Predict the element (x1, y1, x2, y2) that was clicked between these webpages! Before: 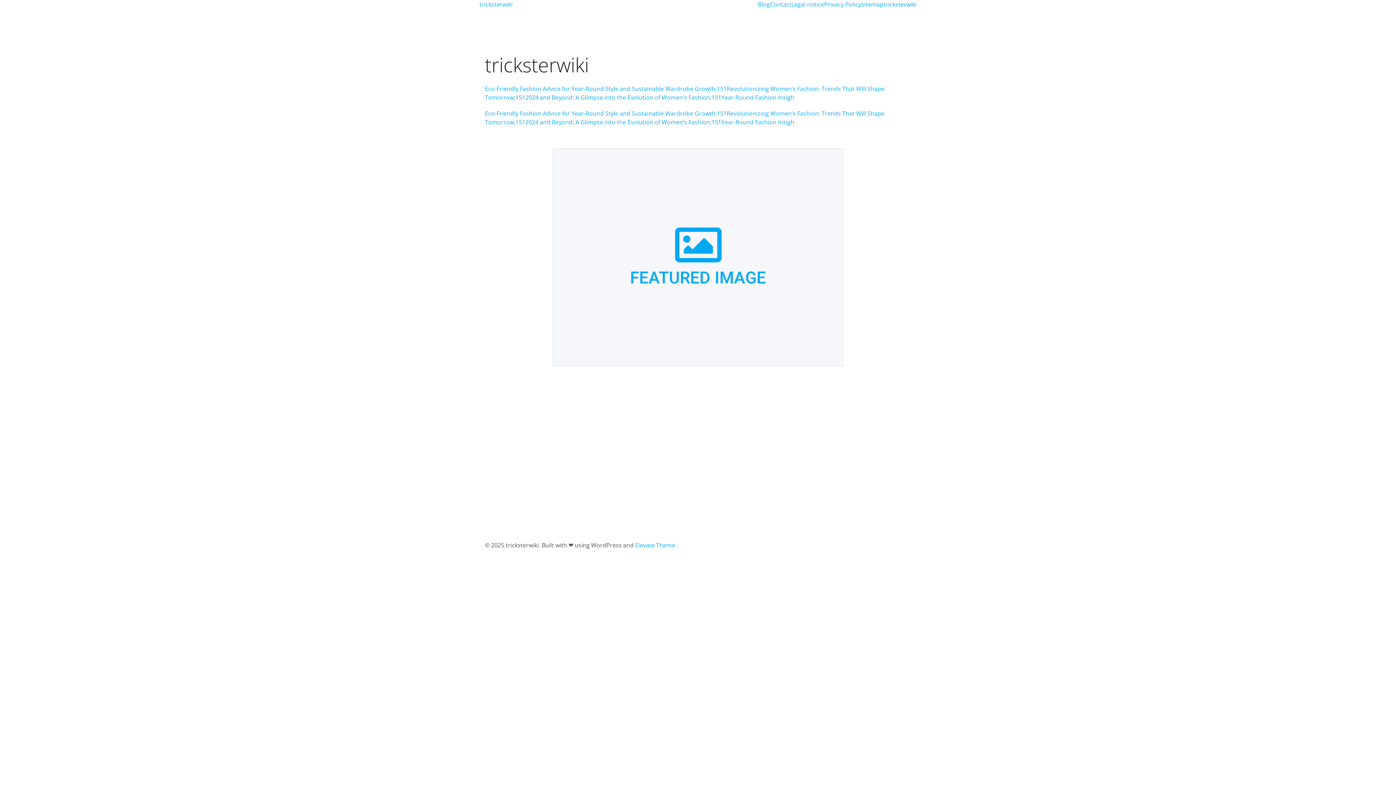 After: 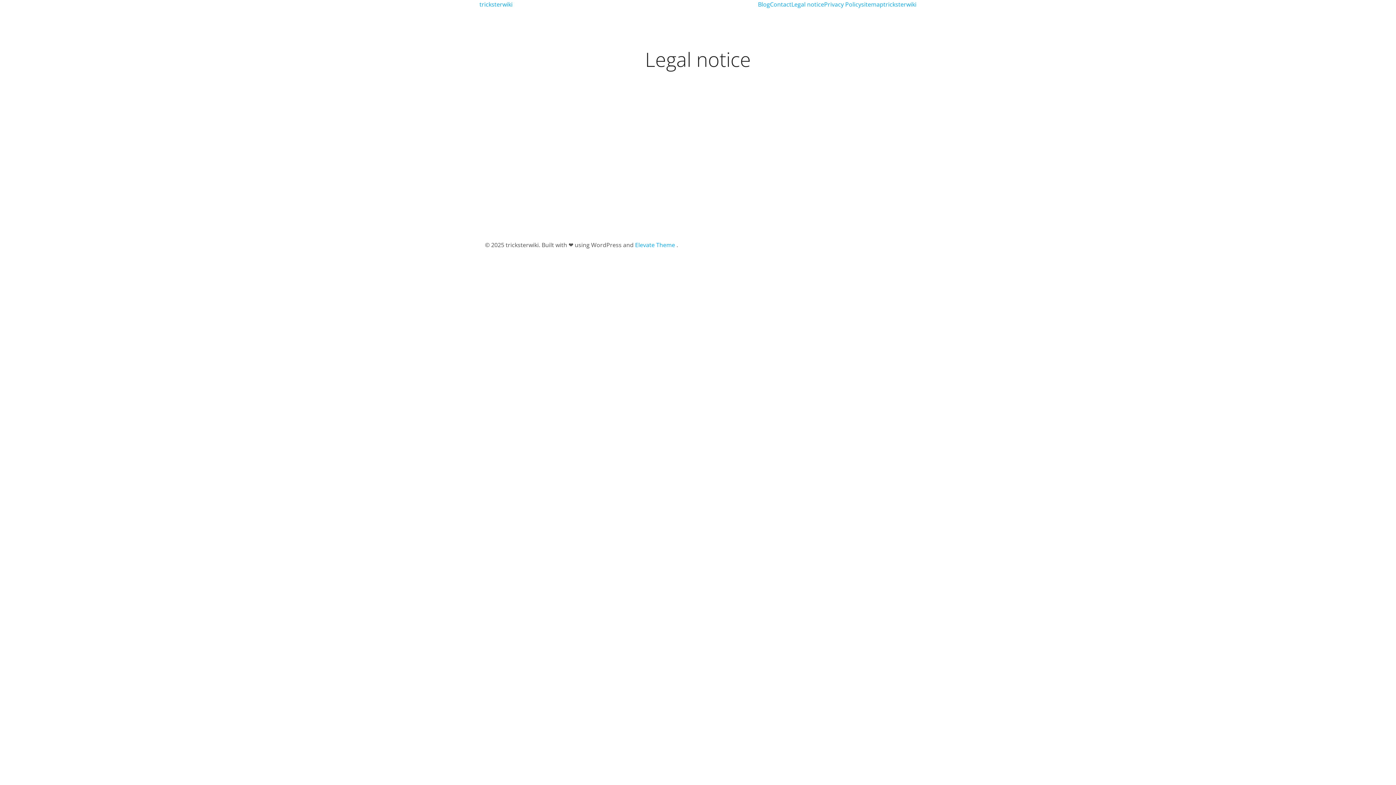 Action: bbox: (791, 0, 824, 8) label: Legal notice